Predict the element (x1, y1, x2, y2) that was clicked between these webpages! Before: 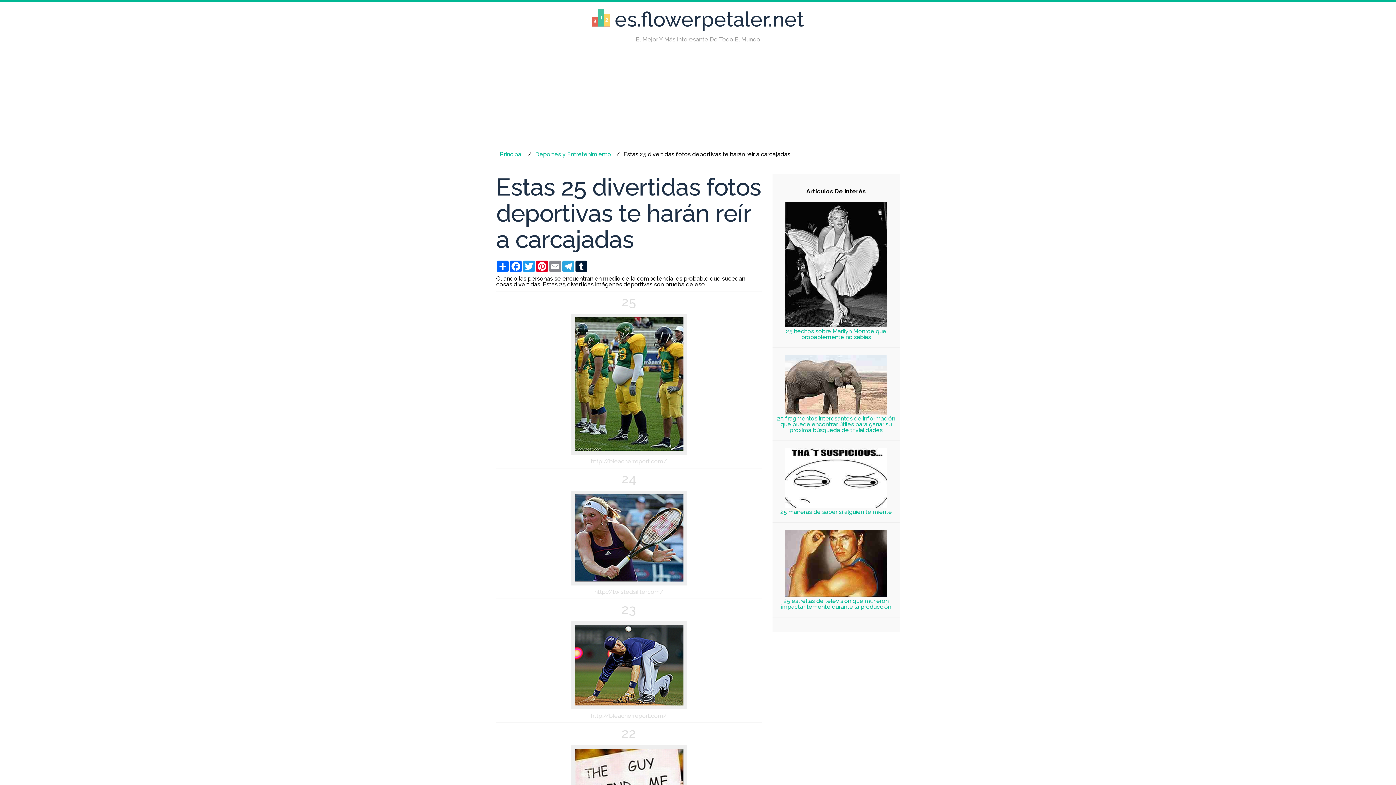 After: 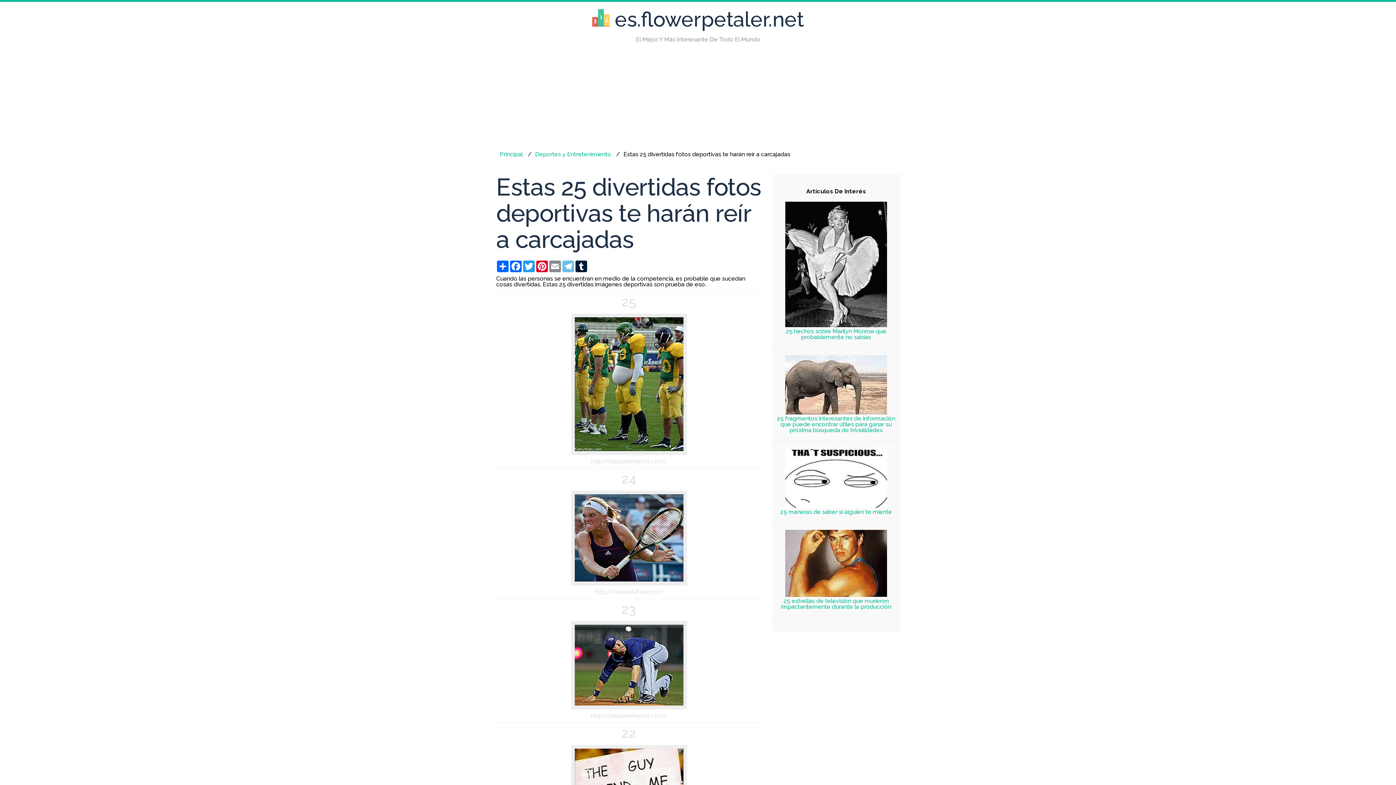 Action: label: Telegram bbox: (561, 260, 574, 272)